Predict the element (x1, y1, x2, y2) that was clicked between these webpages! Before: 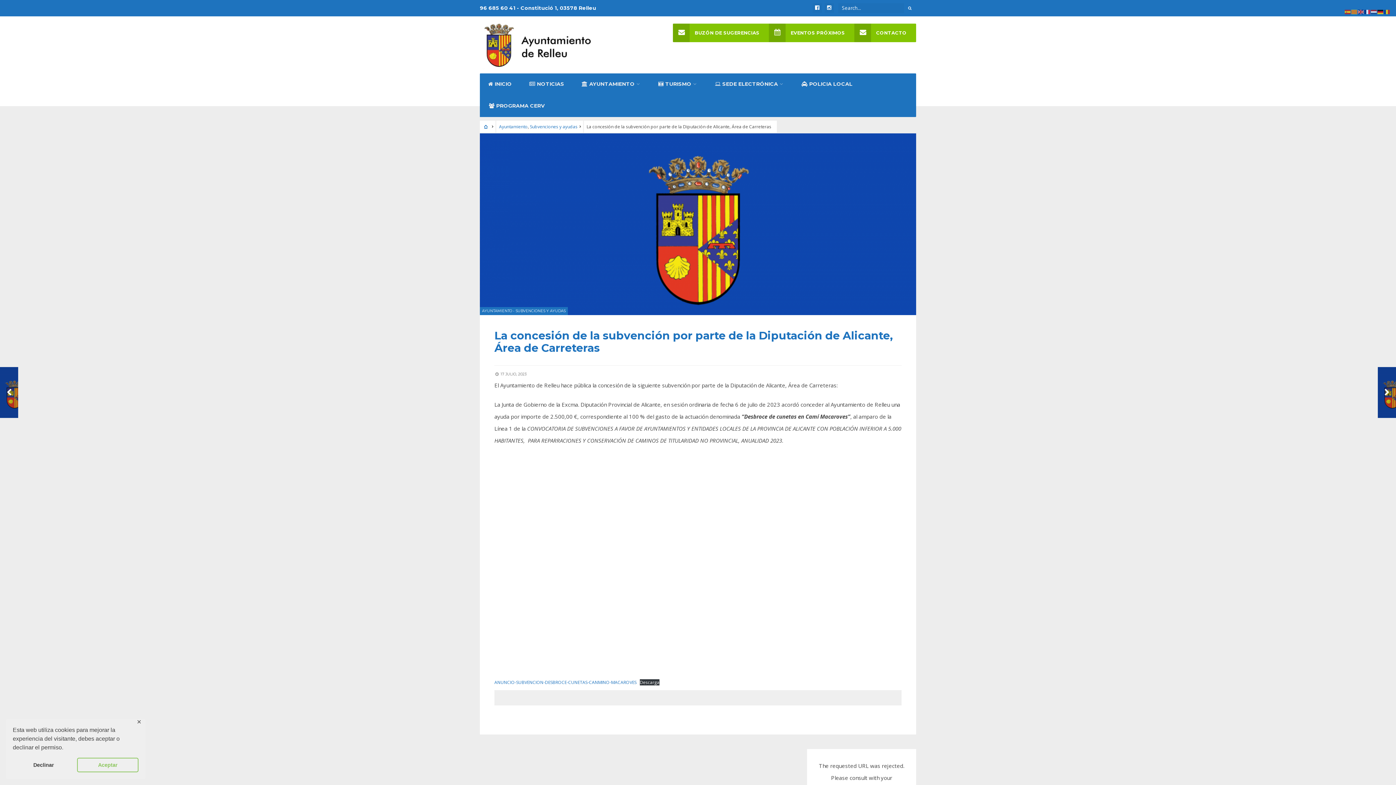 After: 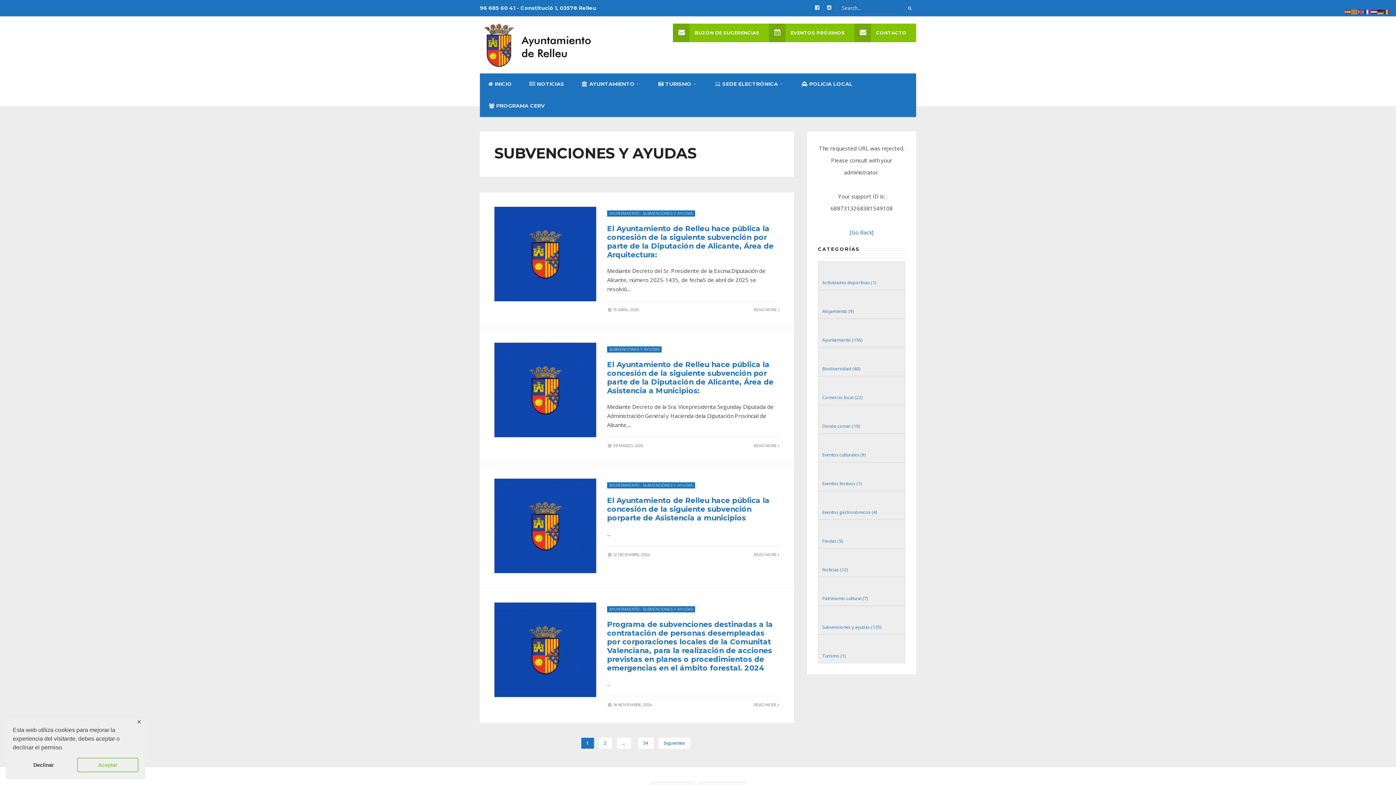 Action: label: Subvenciones y ayudas bbox: (530, 123, 577, 129)